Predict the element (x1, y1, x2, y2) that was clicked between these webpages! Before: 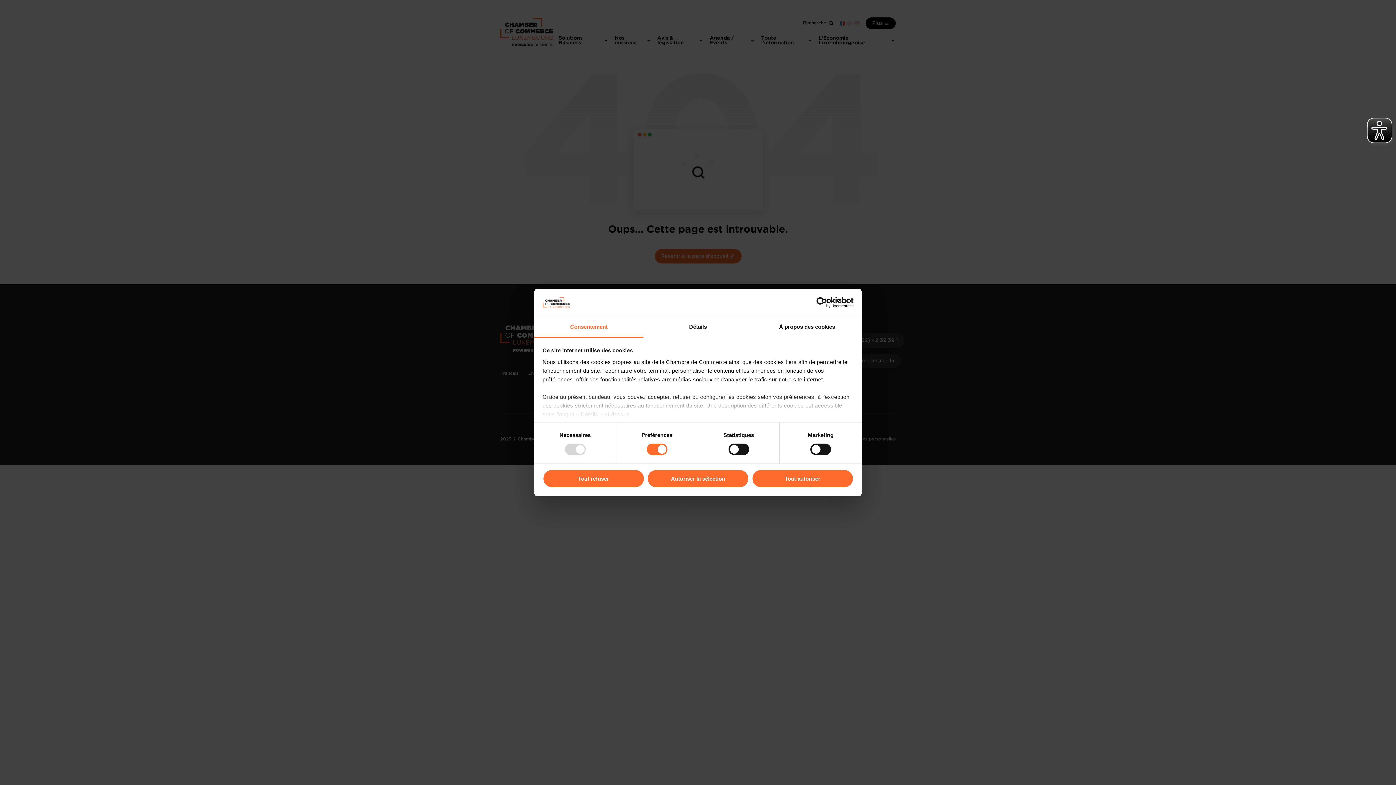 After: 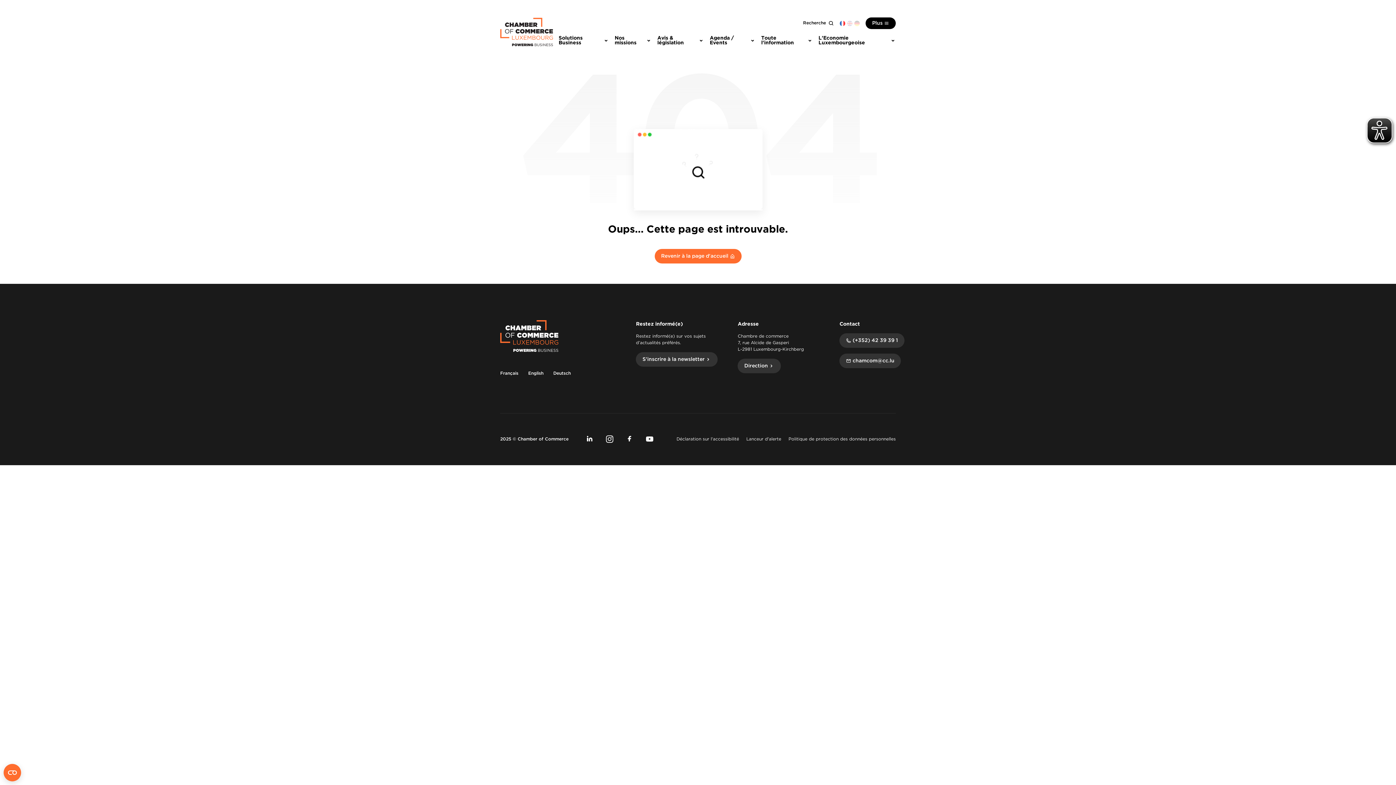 Action: label: Tout refuser bbox: (542, 469, 644, 488)